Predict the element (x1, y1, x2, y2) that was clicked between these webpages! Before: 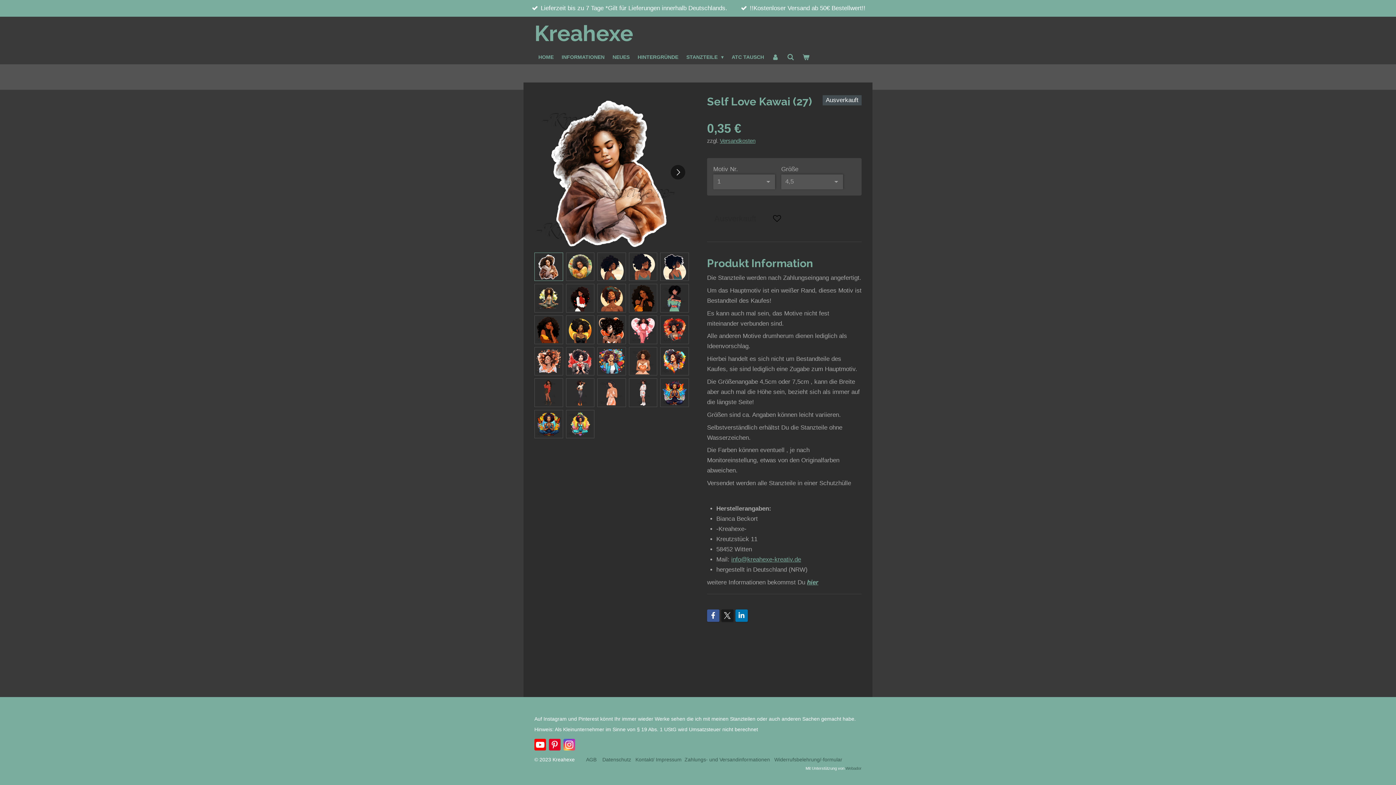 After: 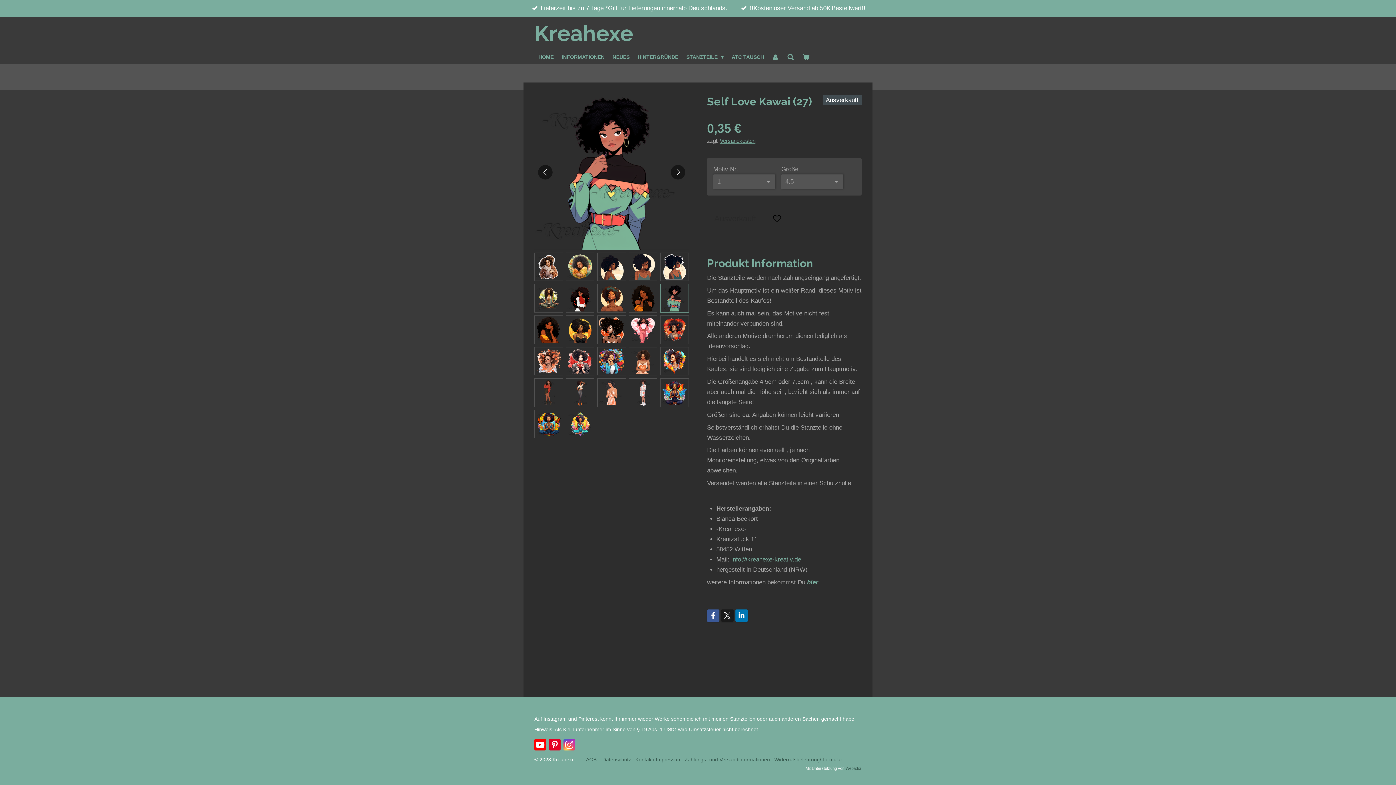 Action: label: 10 von 27 bbox: (660, 284, 689, 312)